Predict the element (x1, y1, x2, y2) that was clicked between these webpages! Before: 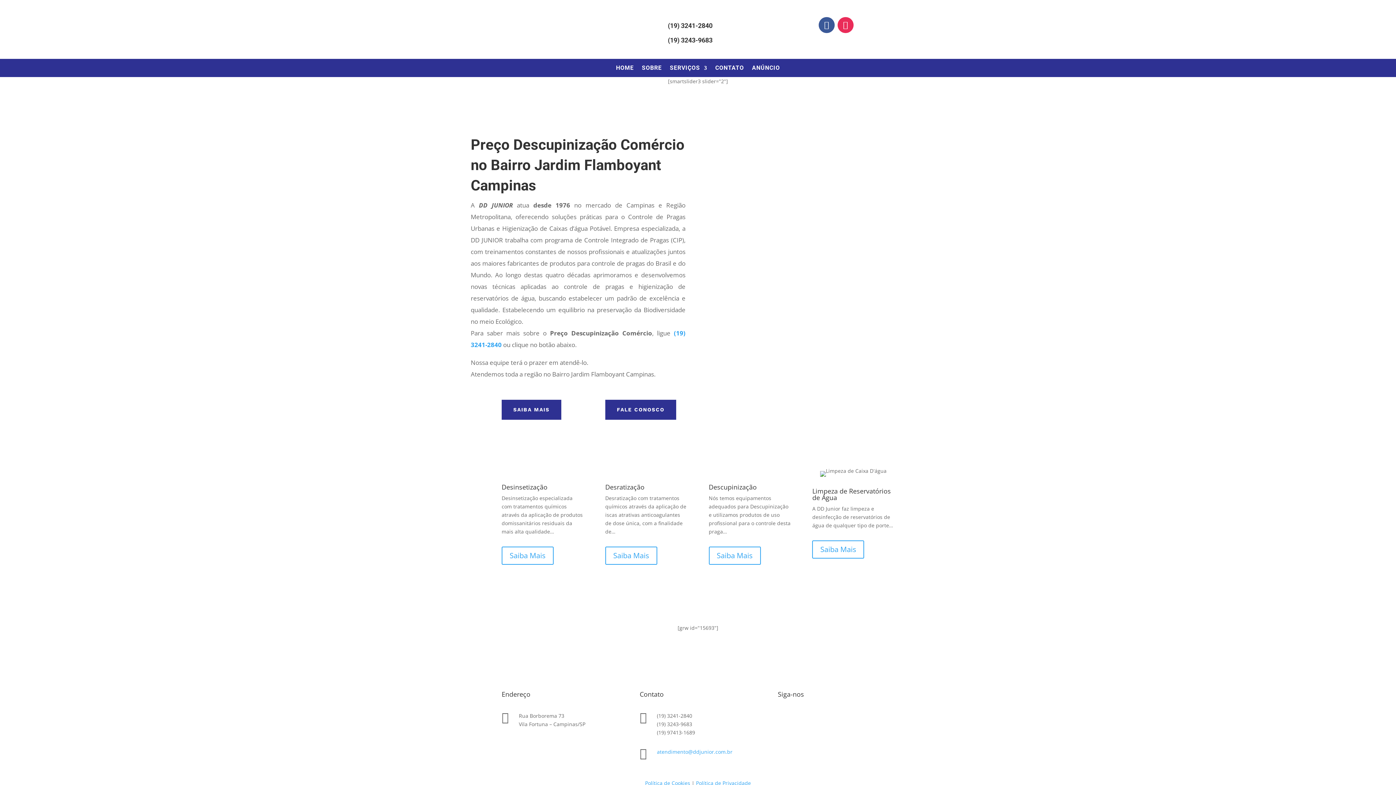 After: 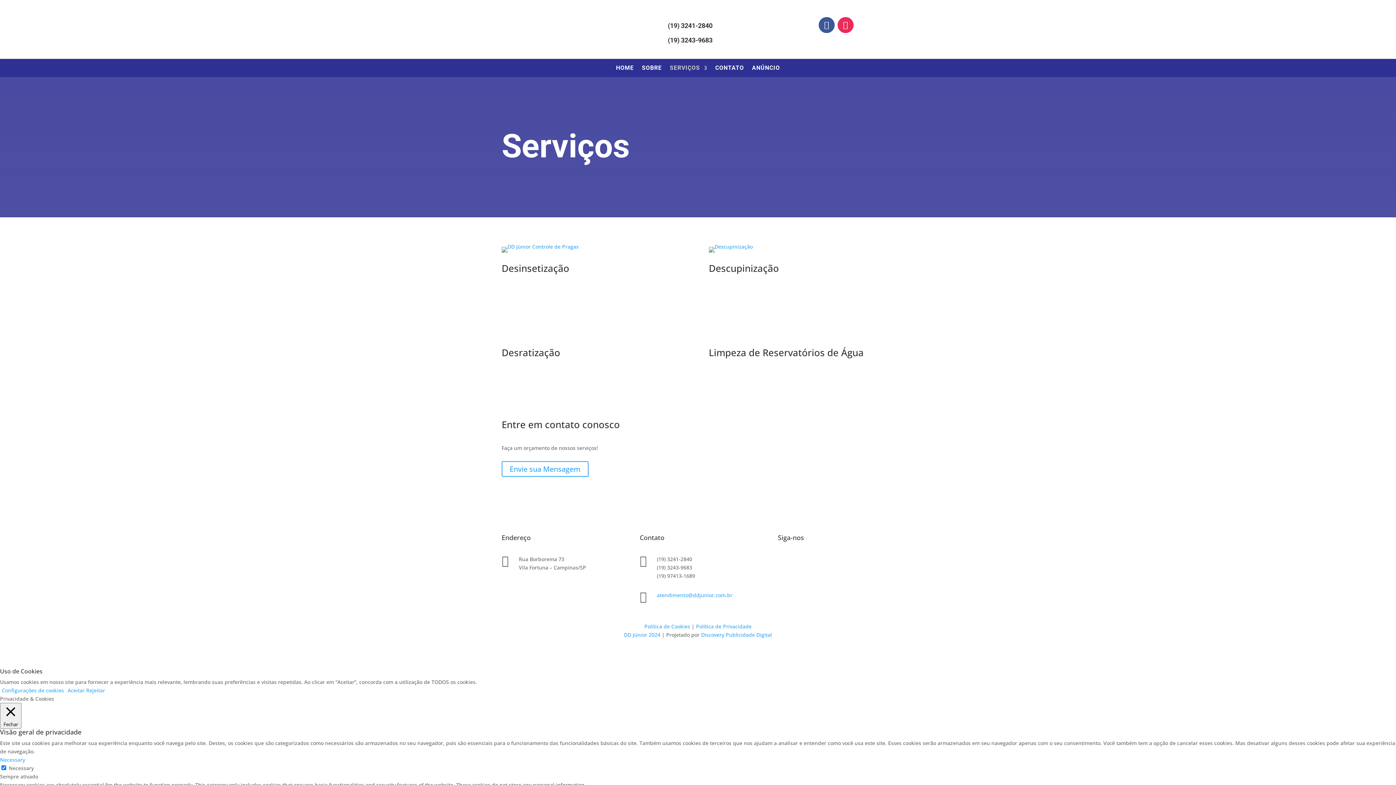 Action: label: SERVIÇOS bbox: (670, 65, 707, 73)